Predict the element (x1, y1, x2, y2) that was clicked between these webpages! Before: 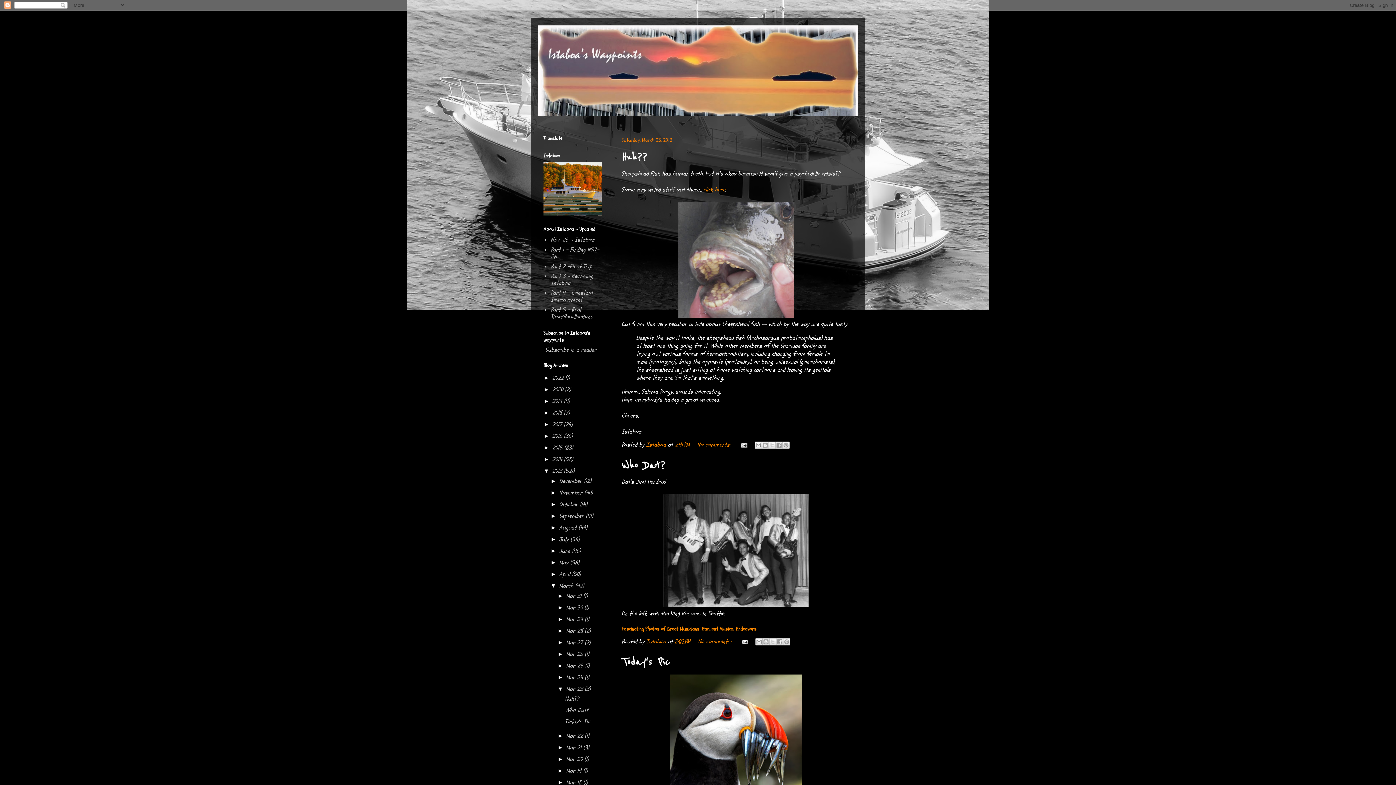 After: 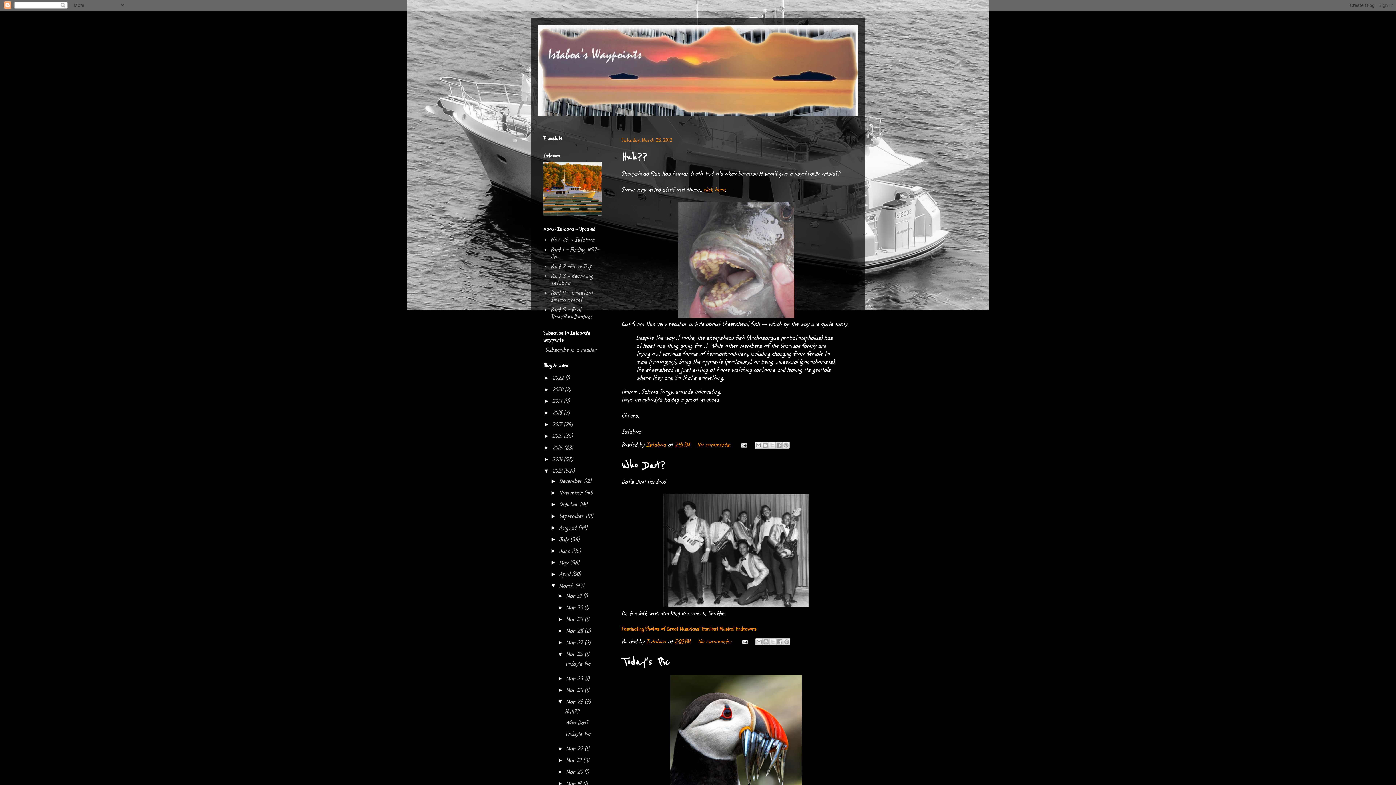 Action: label: ►   bbox: (557, 651, 566, 657)